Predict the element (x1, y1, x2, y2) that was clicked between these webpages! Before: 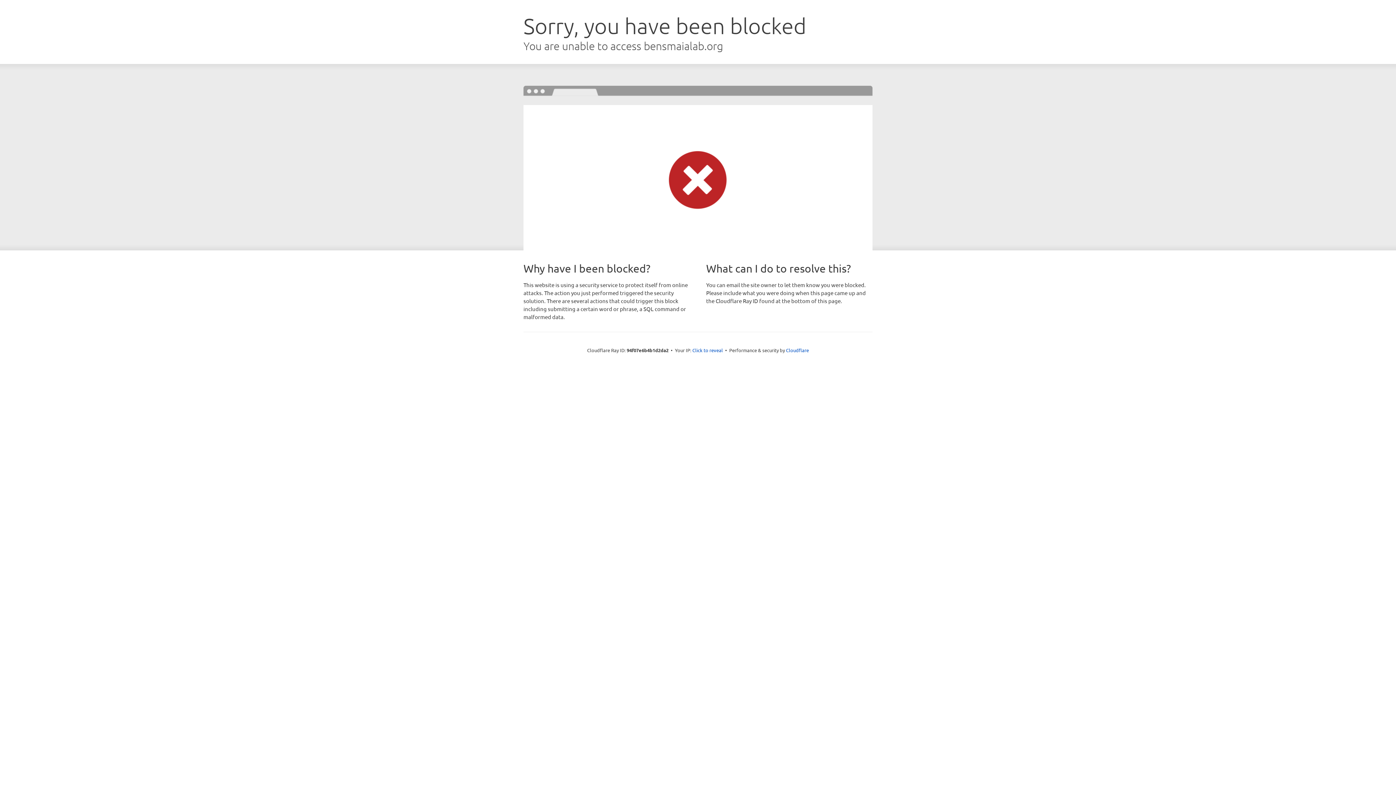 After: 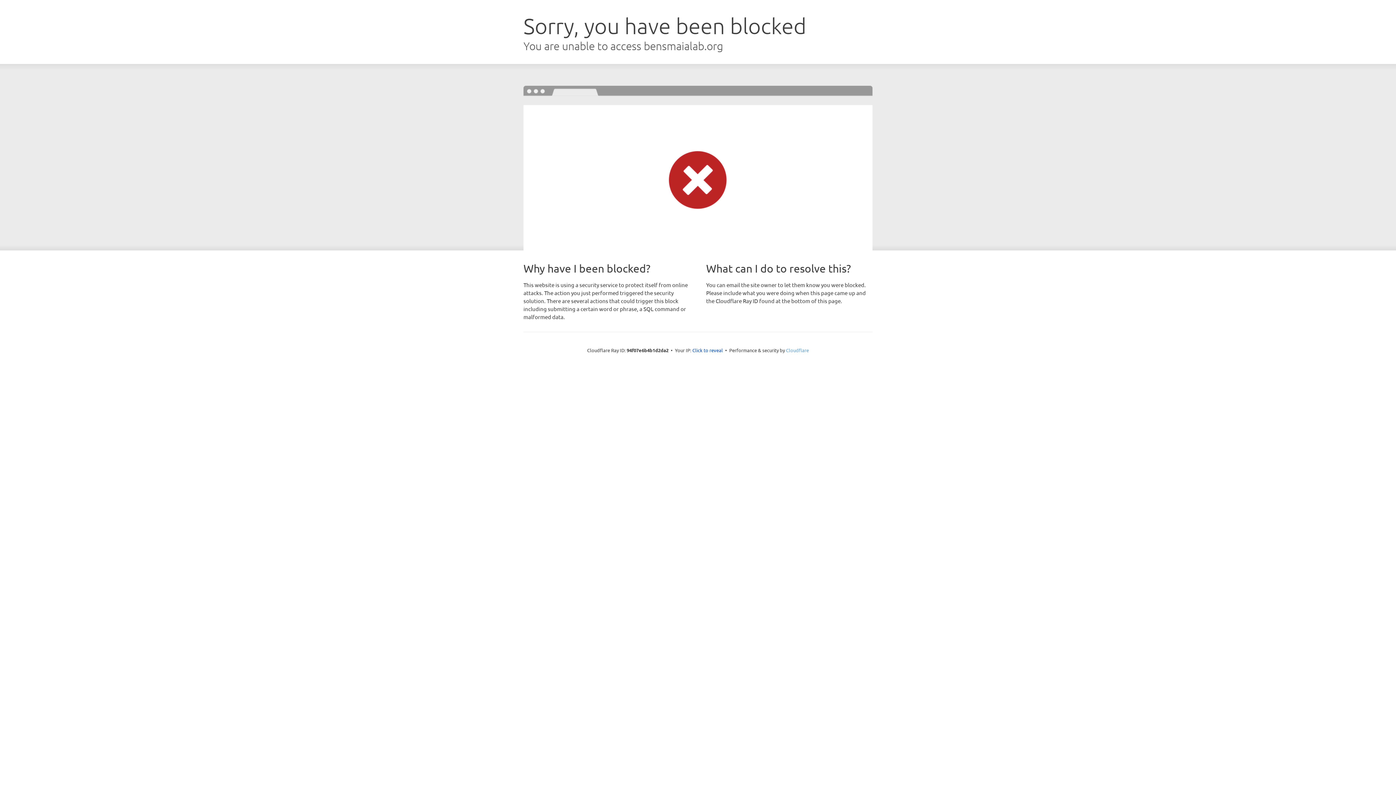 Action: label: Cloudflare bbox: (786, 347, 809, 353)